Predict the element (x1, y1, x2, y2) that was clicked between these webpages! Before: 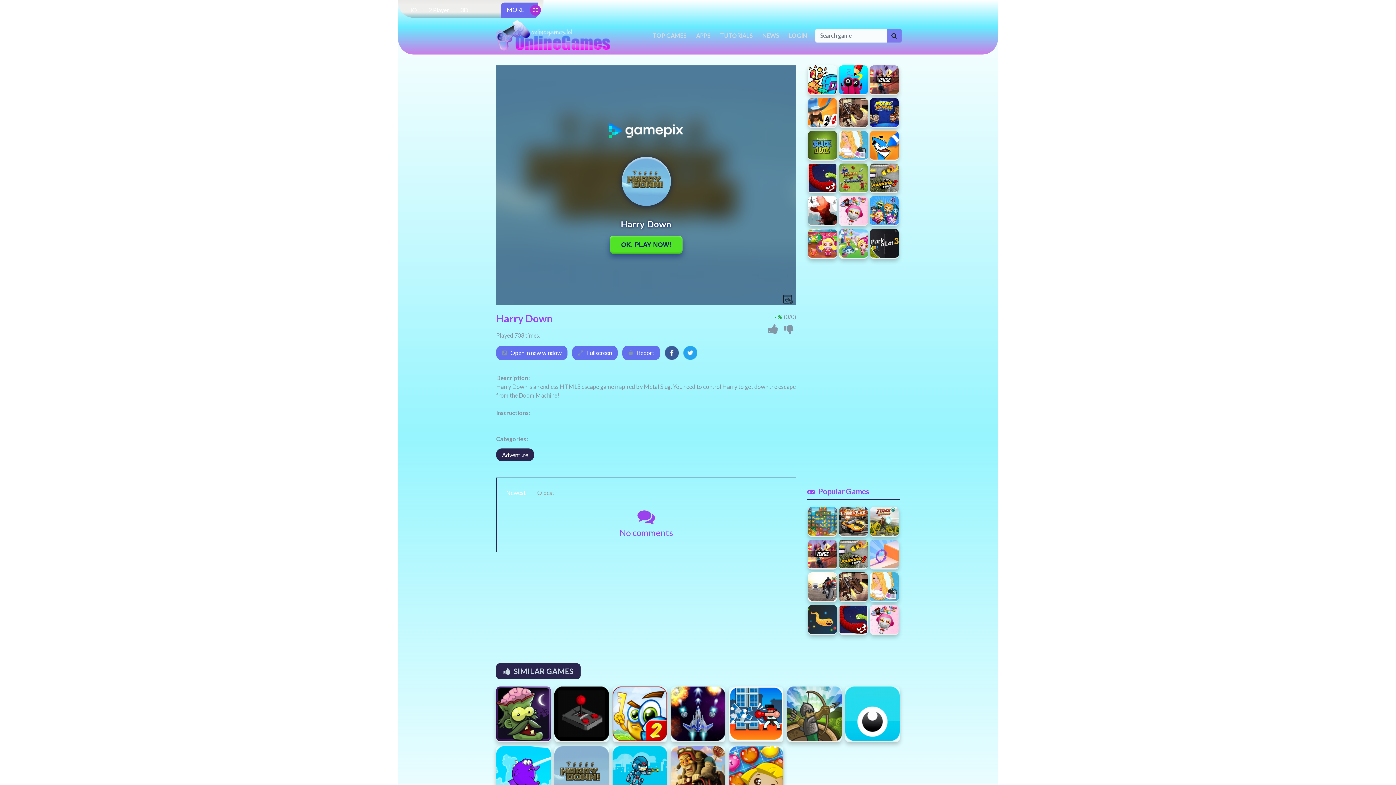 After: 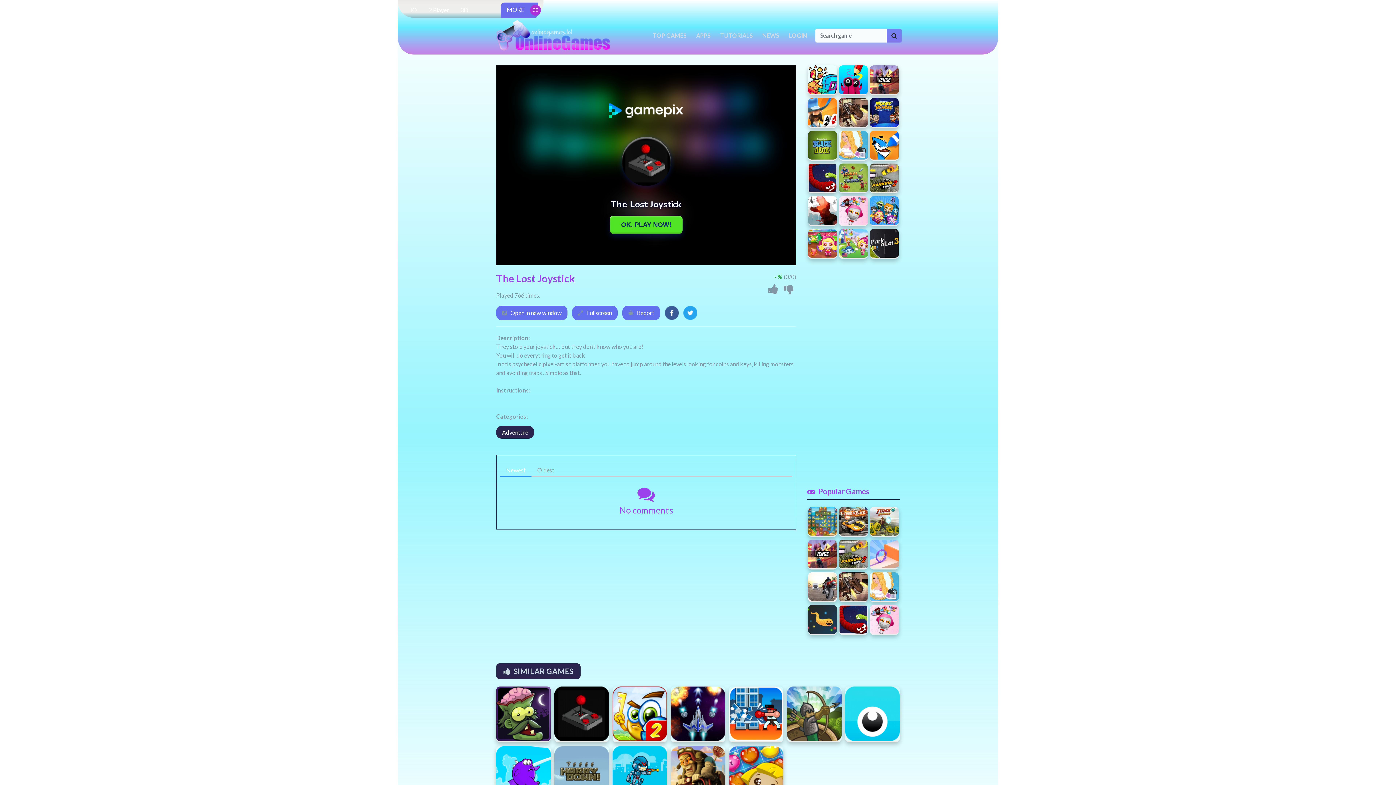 Action: bbox: (554, 686, 609, 762) label: The Lost Joystick